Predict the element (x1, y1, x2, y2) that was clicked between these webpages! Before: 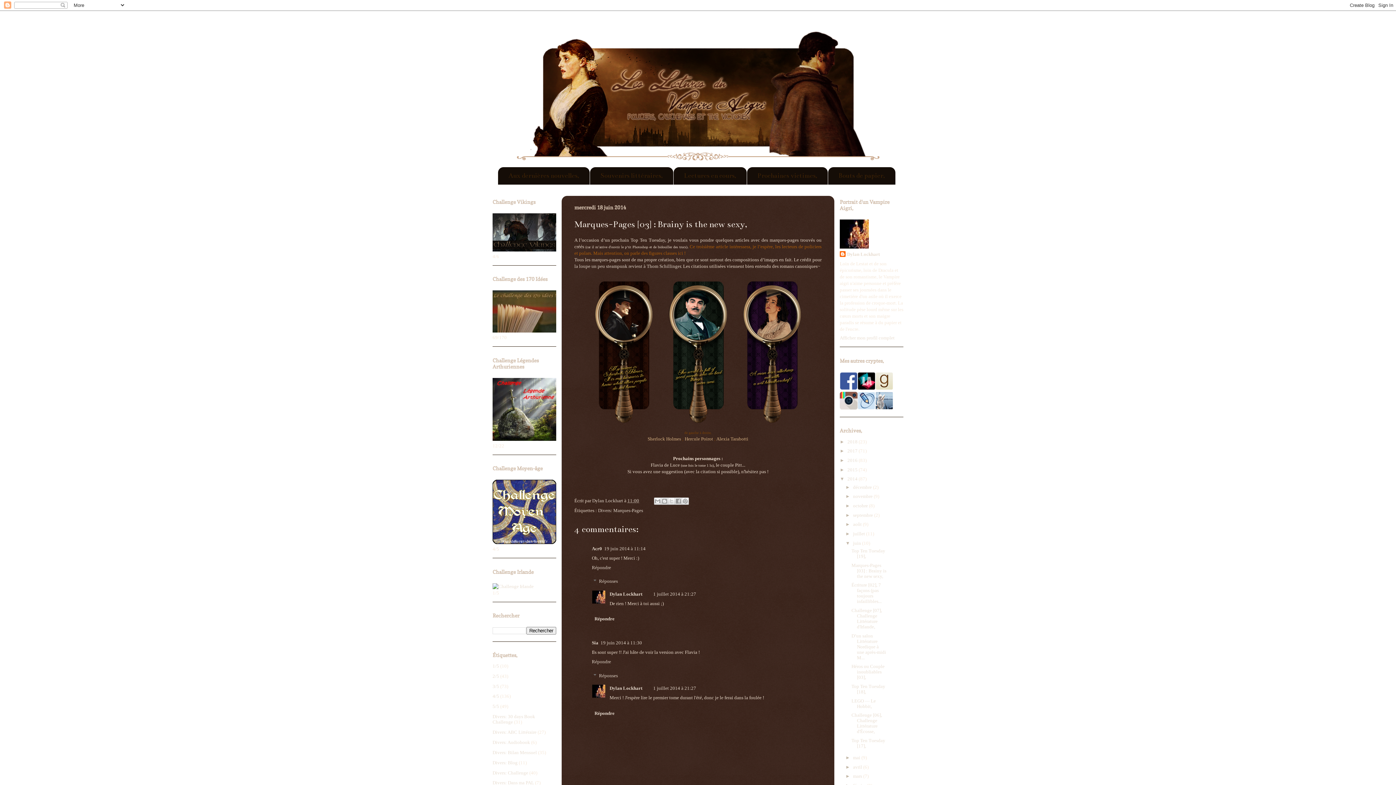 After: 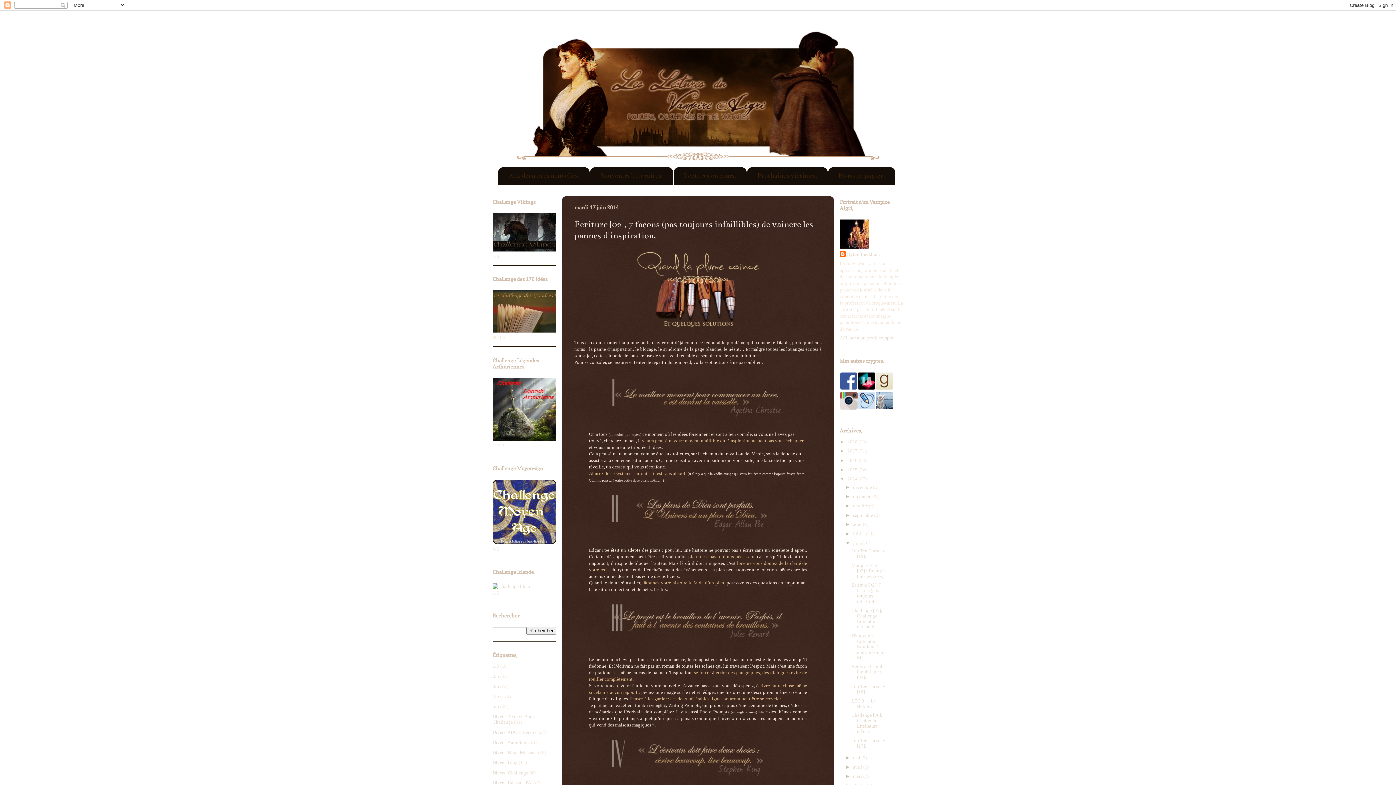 Action: bbox: (851, 583, 881, 604) label: Écriture [02], 7 façons (pas toujours infaillibles...